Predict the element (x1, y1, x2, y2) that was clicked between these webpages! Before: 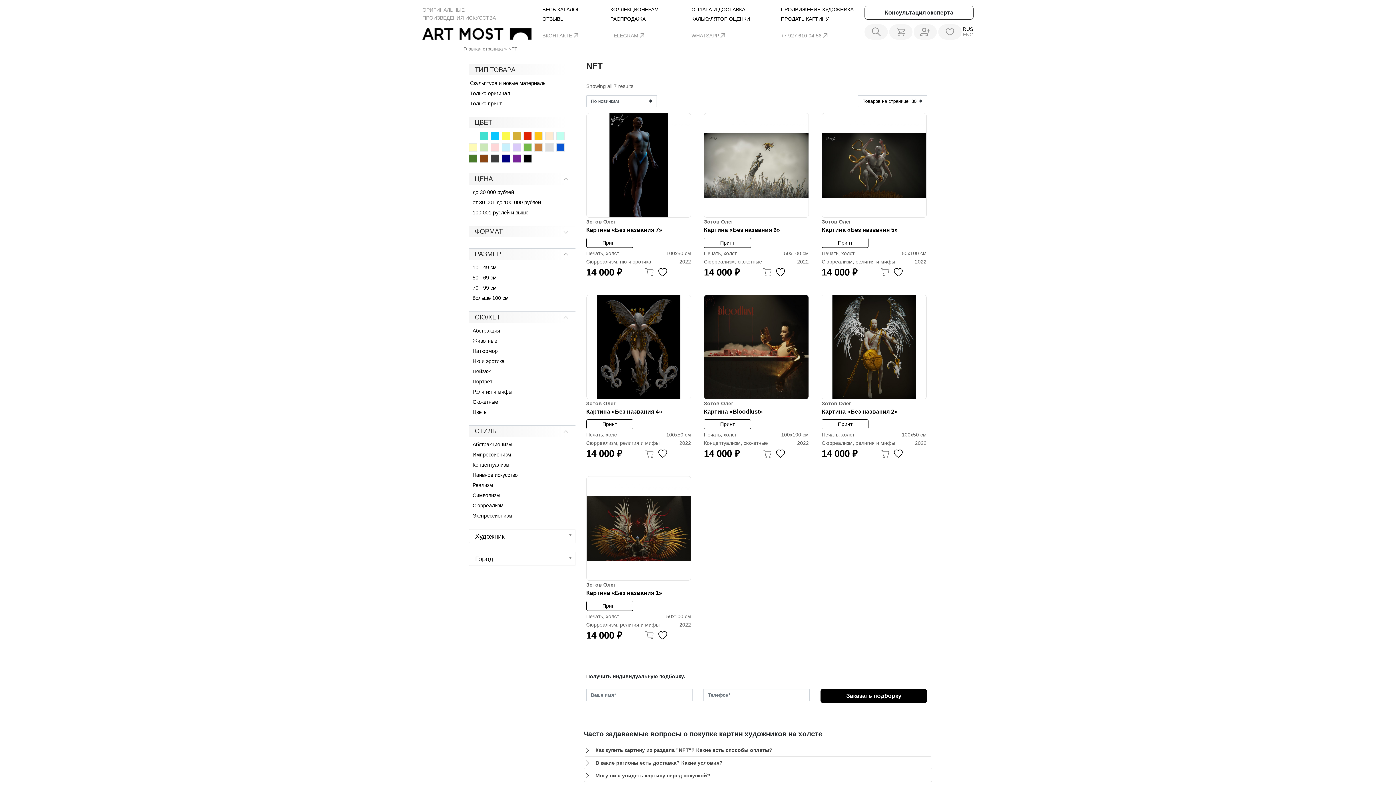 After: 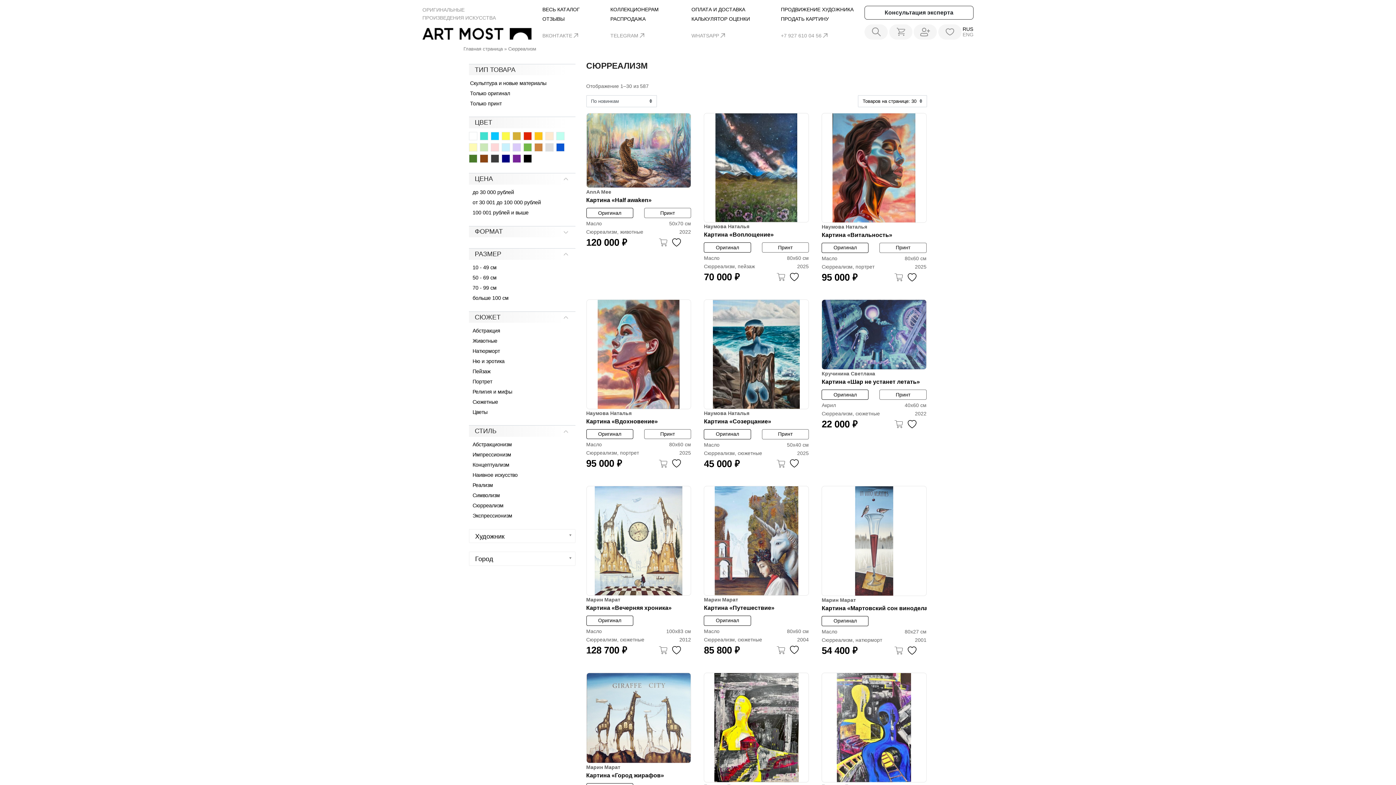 Action: label: Сюрреализм bbox: (586, 258, 617, 264)